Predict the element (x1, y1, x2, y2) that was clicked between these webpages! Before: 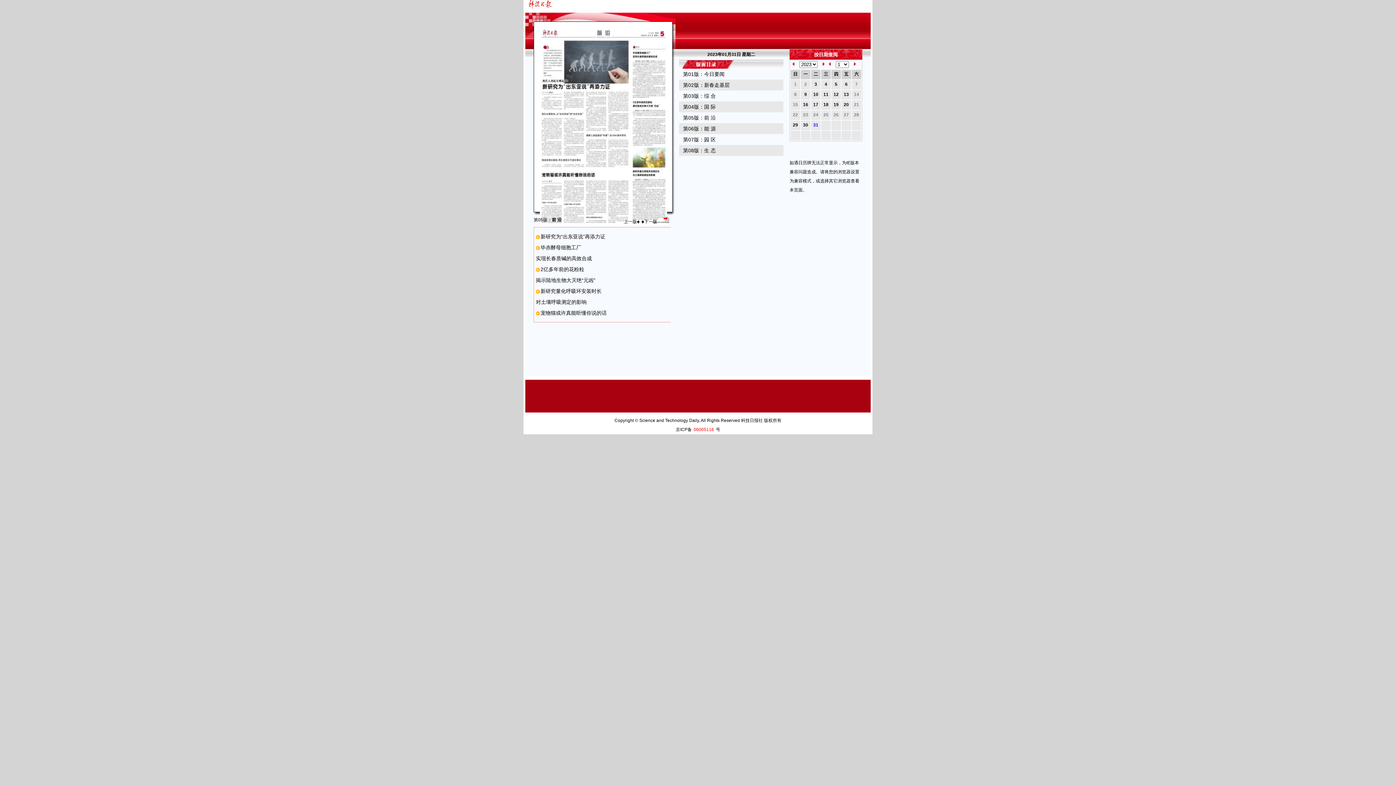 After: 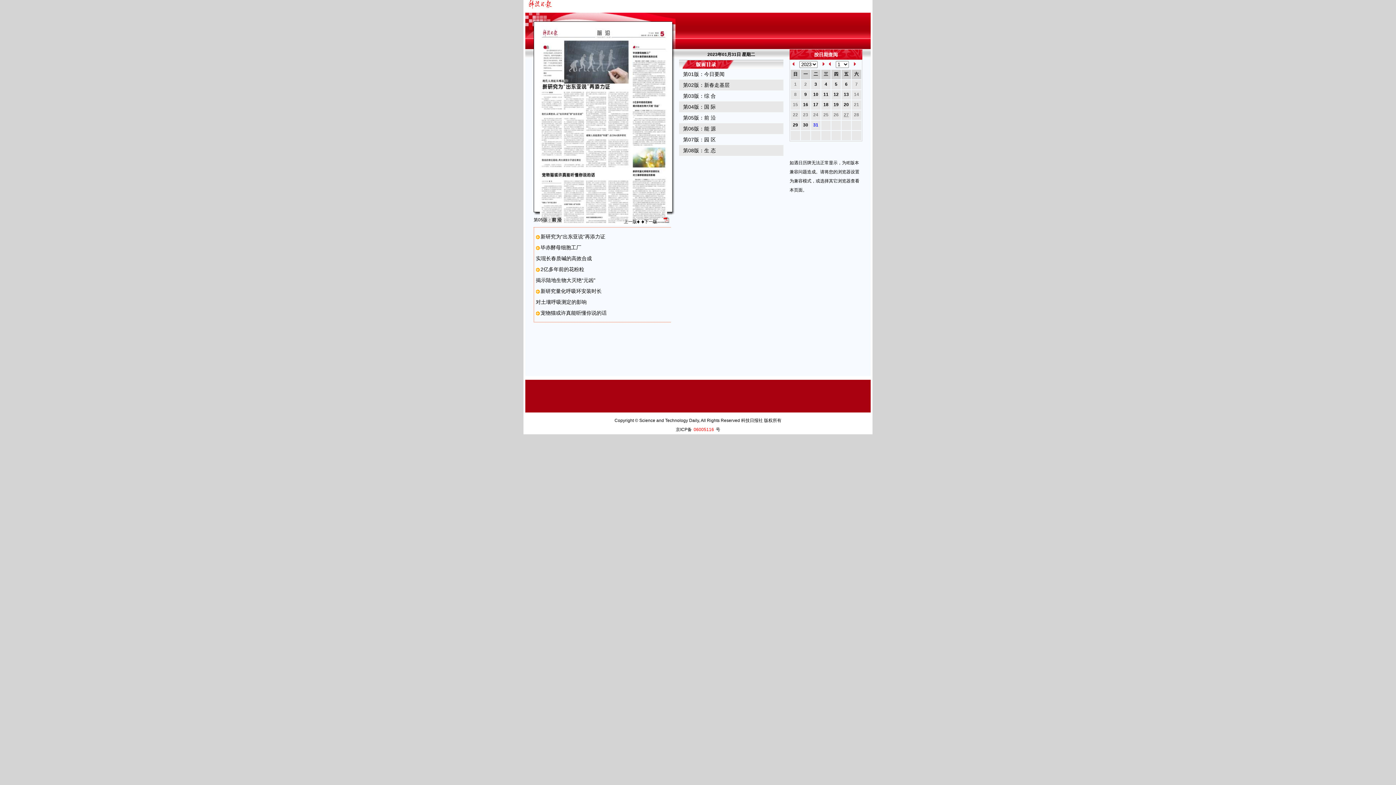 Action: bbox: (844, 112, 849, 117) label: 27